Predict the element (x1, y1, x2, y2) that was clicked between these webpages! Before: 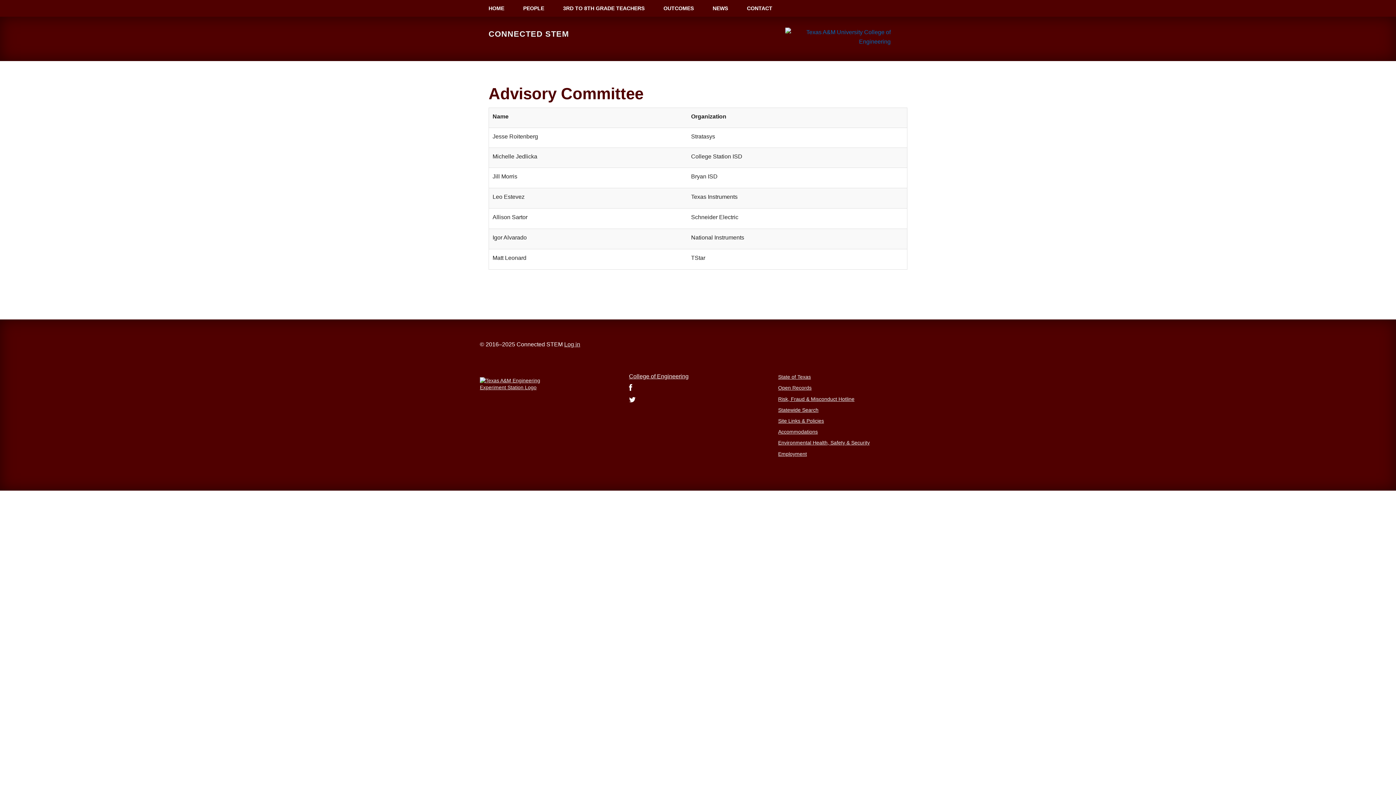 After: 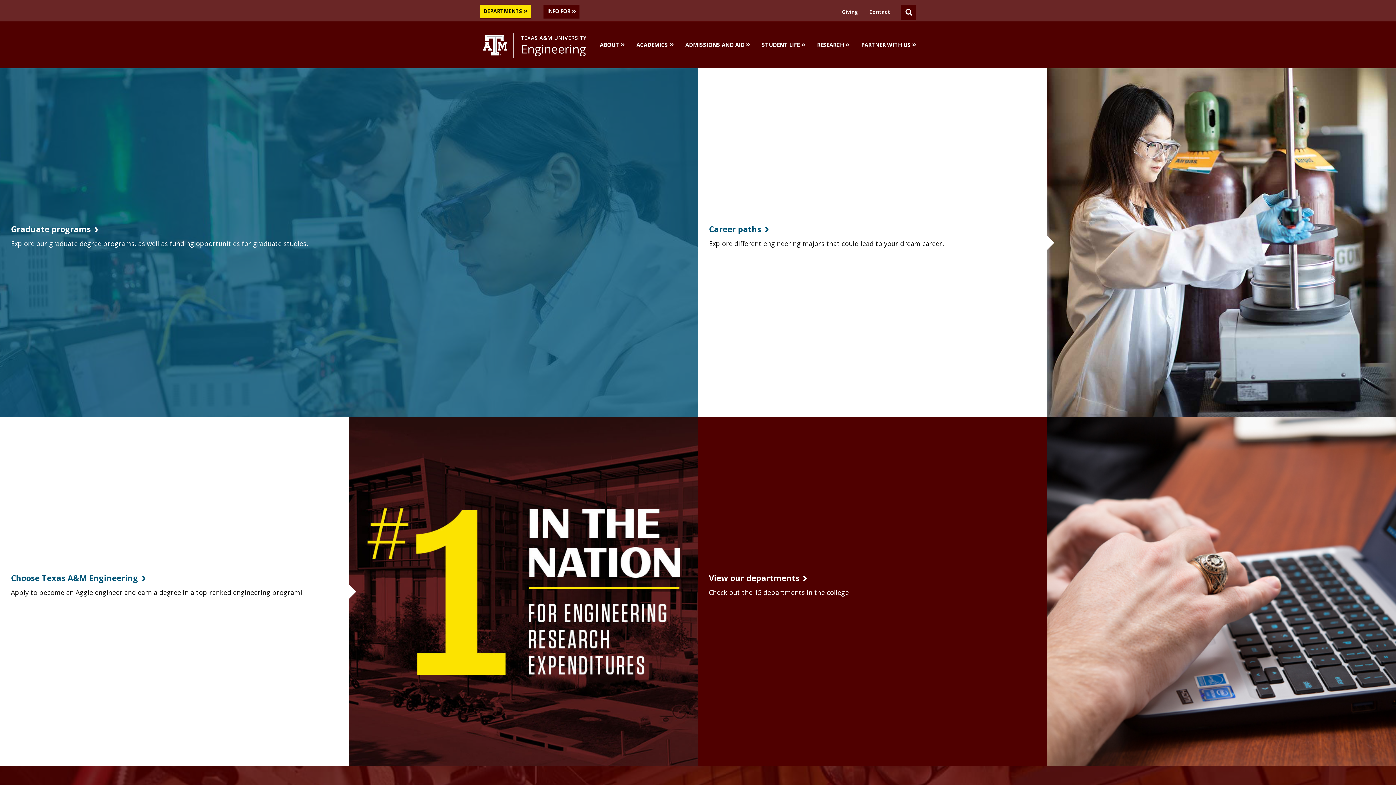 Action: label: College of Engineering bbox: (629, 373, 688, 379)